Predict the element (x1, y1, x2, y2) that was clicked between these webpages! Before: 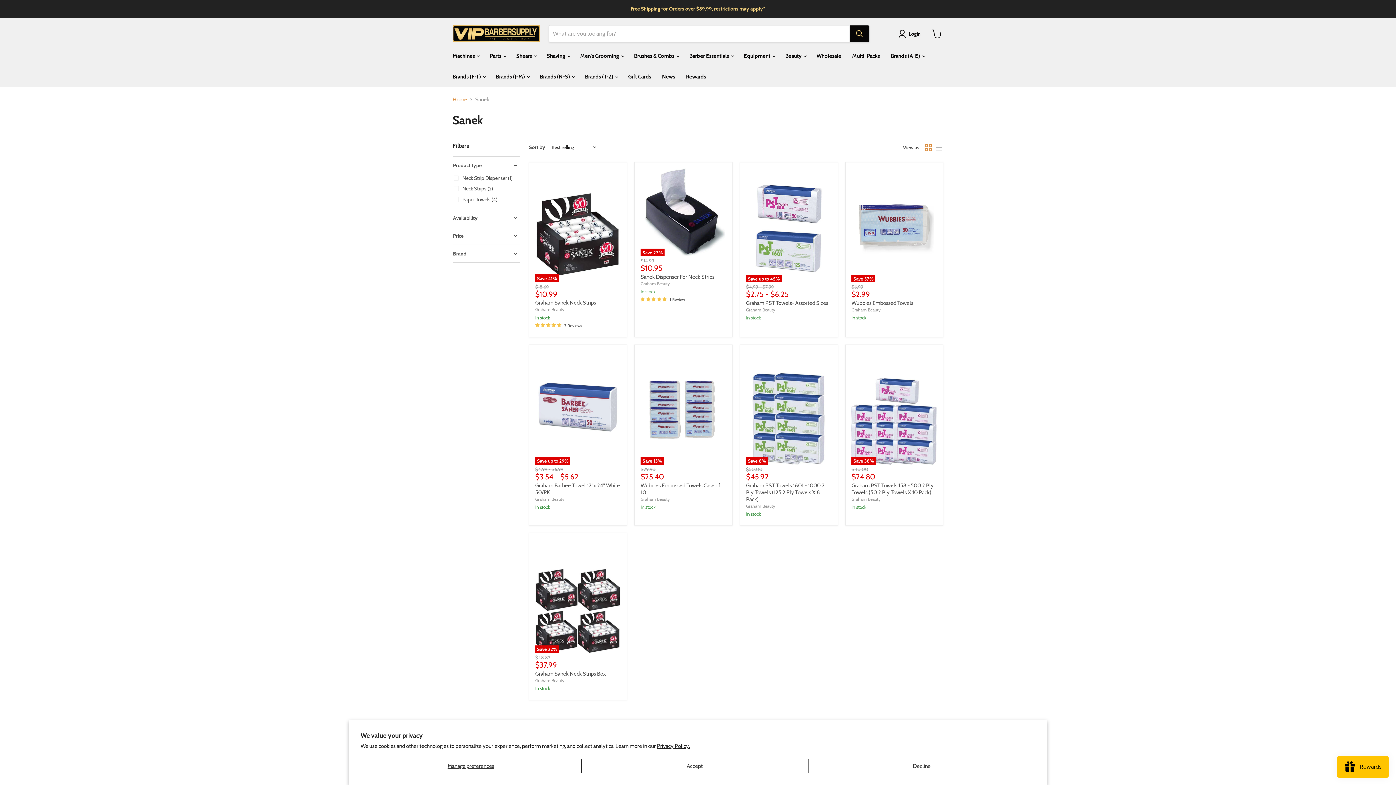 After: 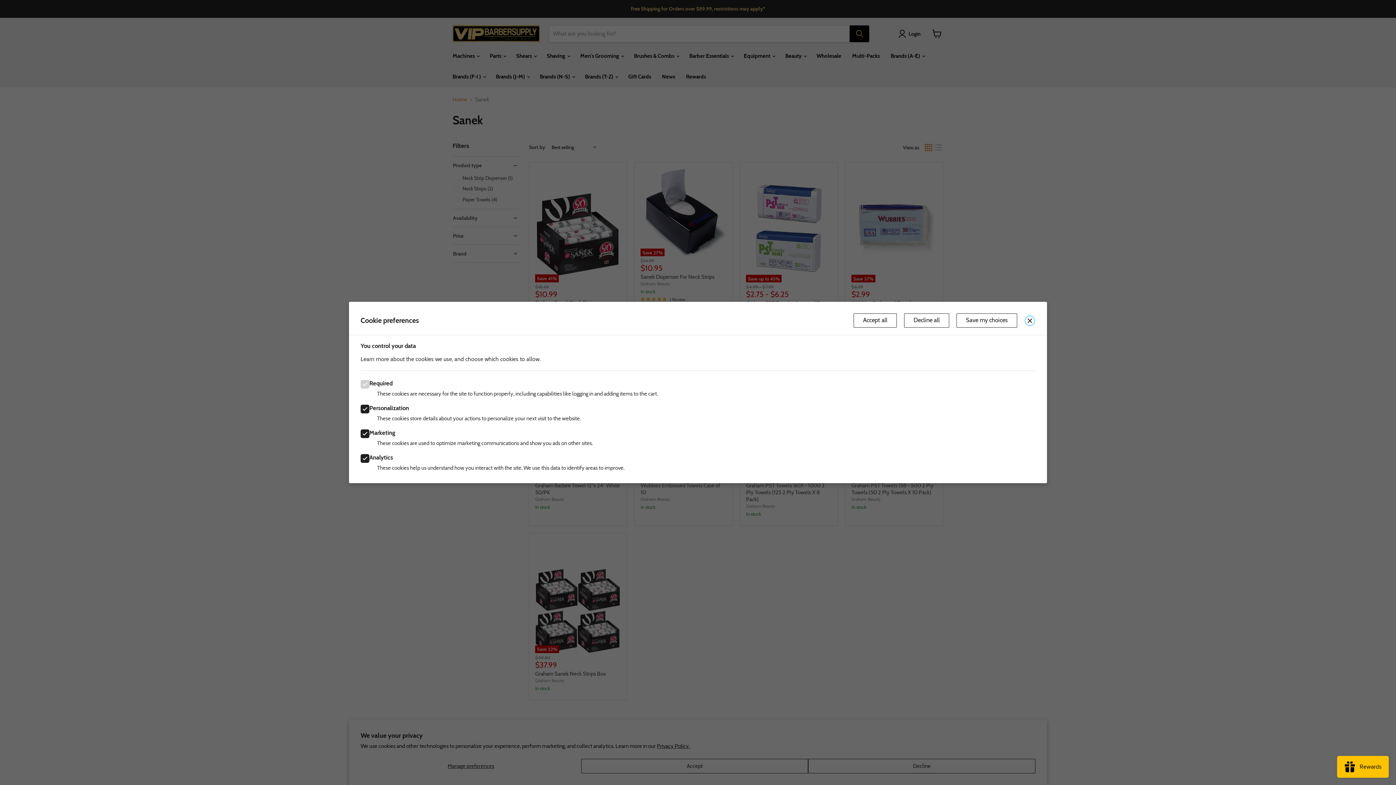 Action: bbox: (360, 759, 581, 773) label: Manage preferences